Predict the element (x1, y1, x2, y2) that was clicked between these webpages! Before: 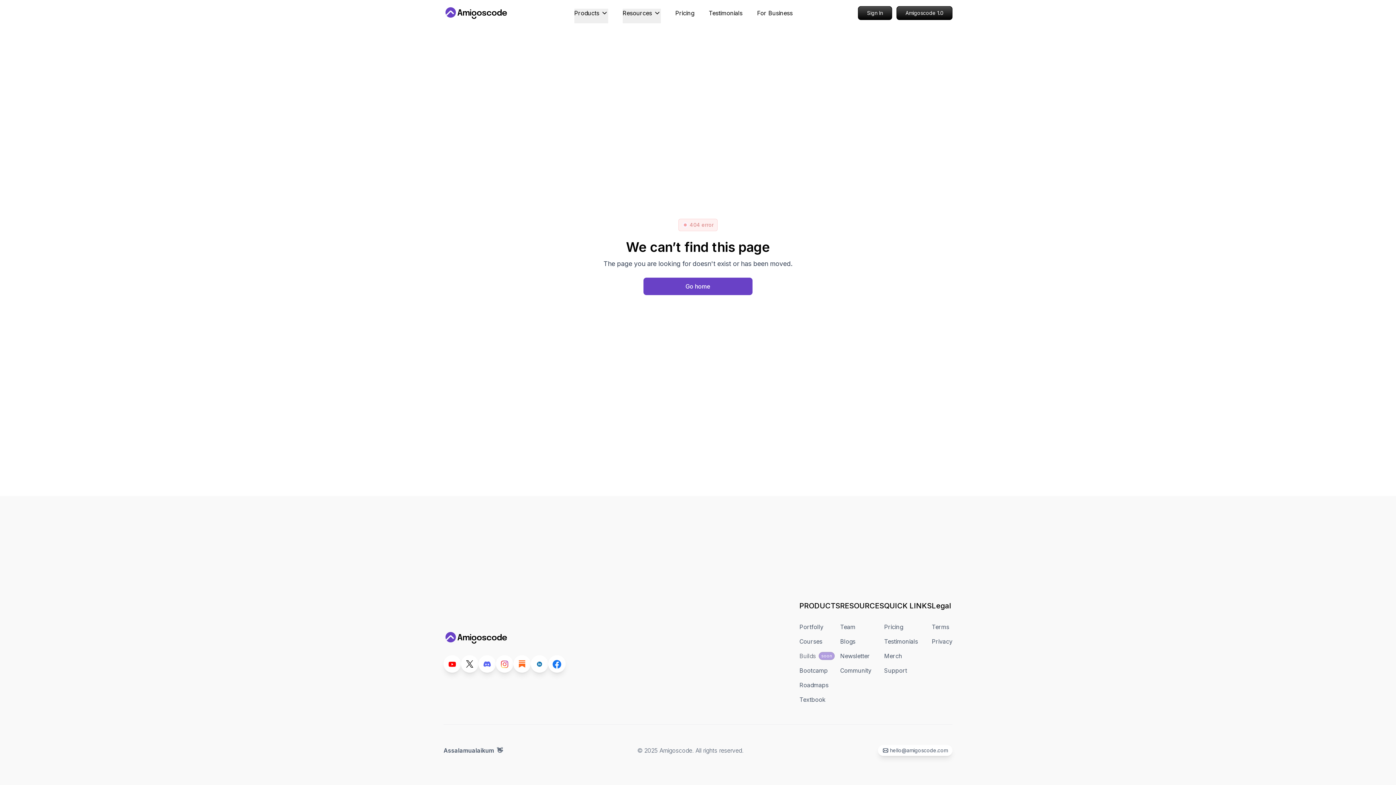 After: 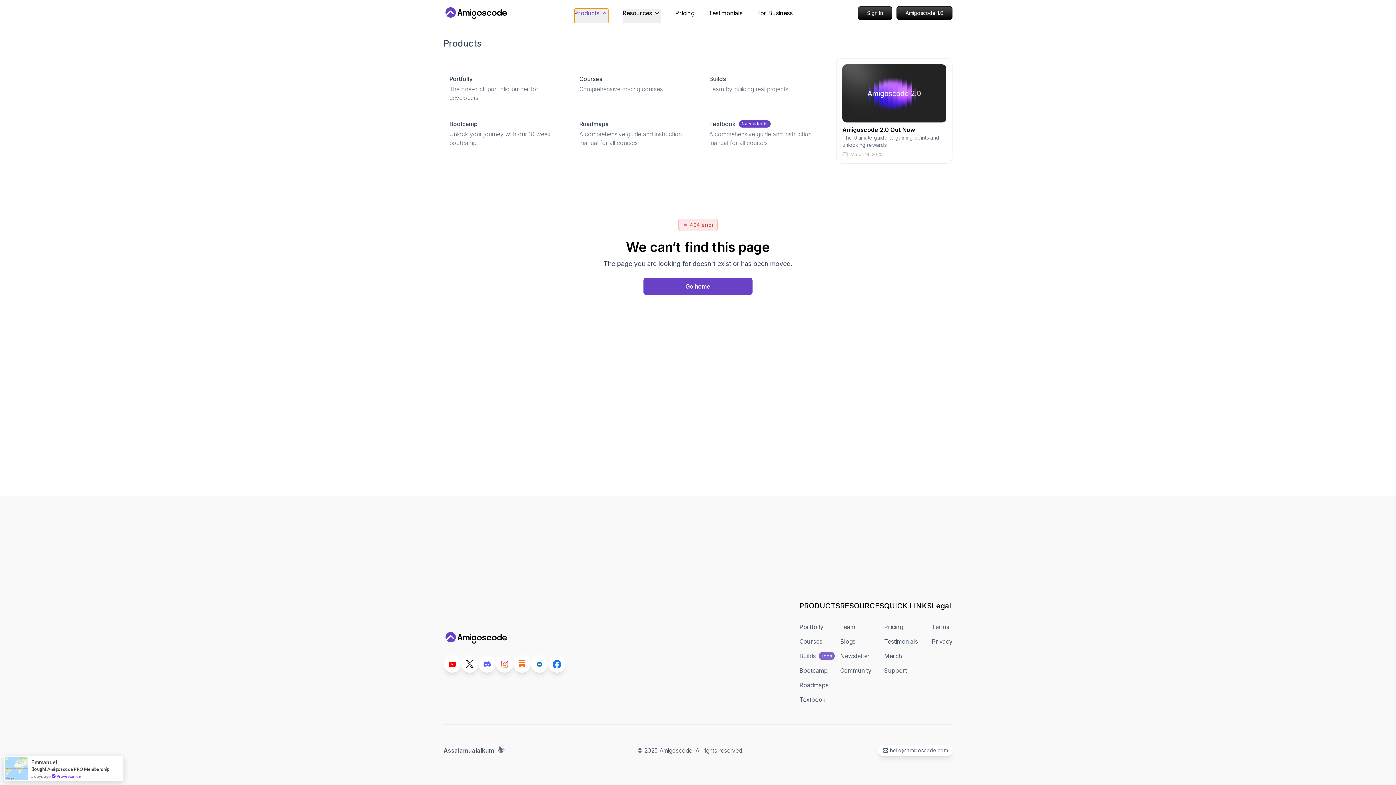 Action: bbox: (574, 8, 608, 23) label: Products